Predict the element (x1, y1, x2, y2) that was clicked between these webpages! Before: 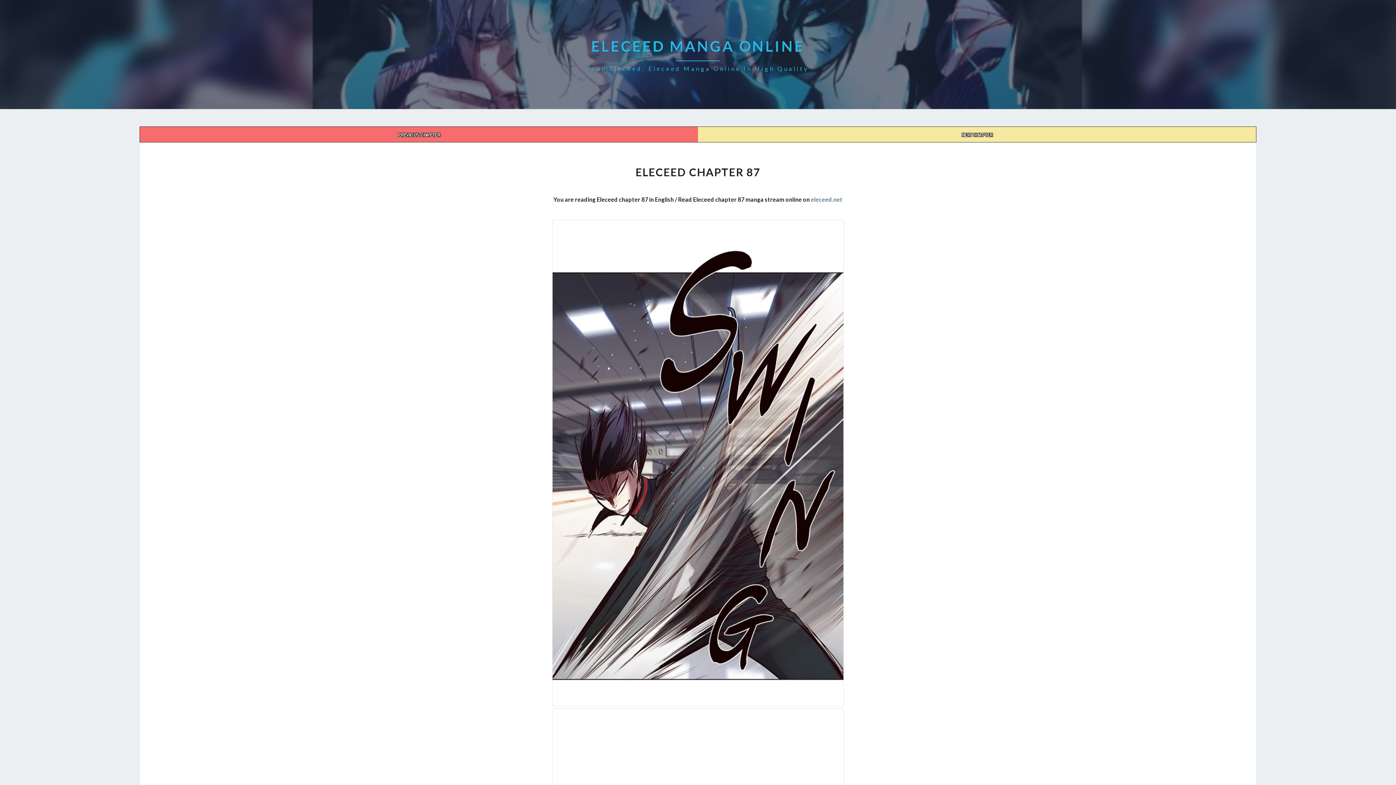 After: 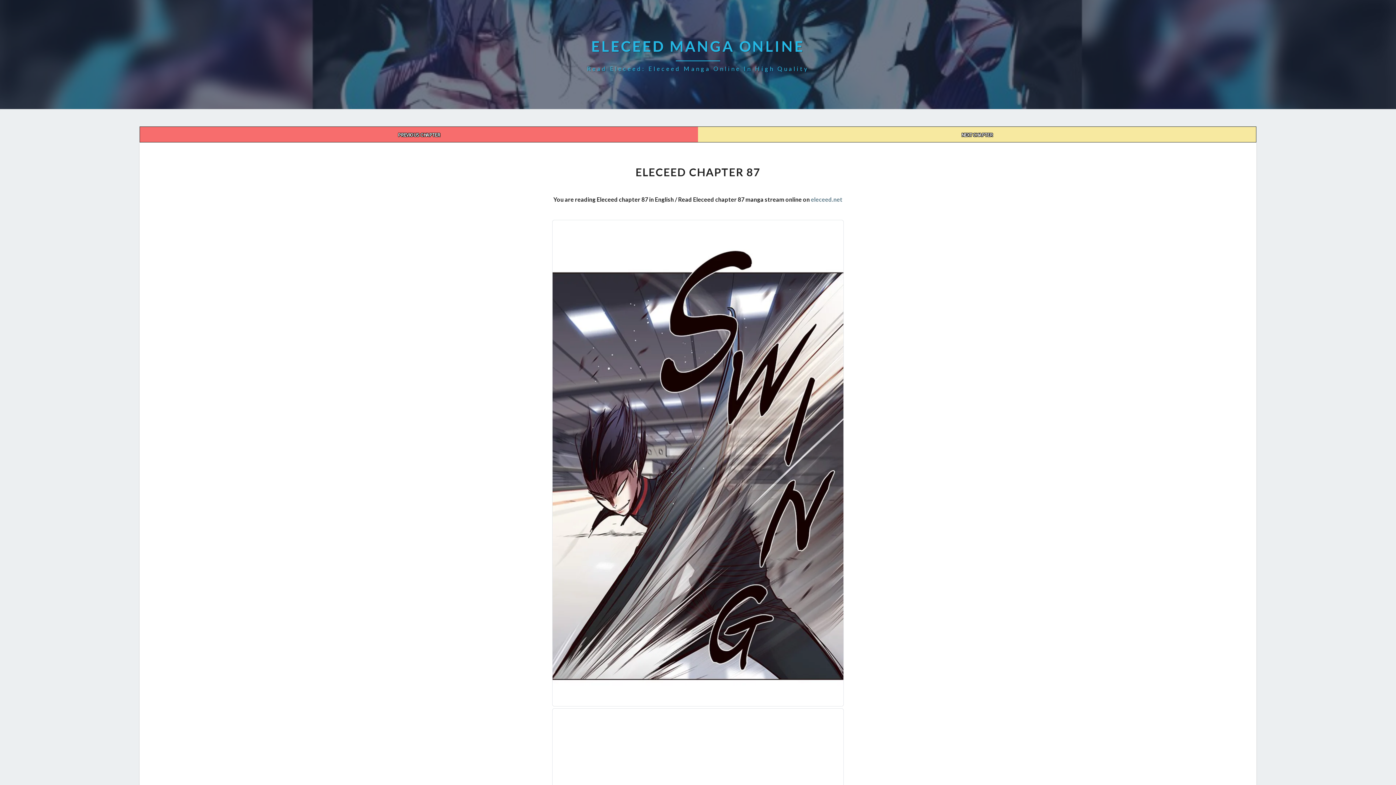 Action: bbox: (587, 36, 809, 72) label: ELECEED MANGA ONLINE
Read Eleceed: Eleceed Manga Online In High Quality